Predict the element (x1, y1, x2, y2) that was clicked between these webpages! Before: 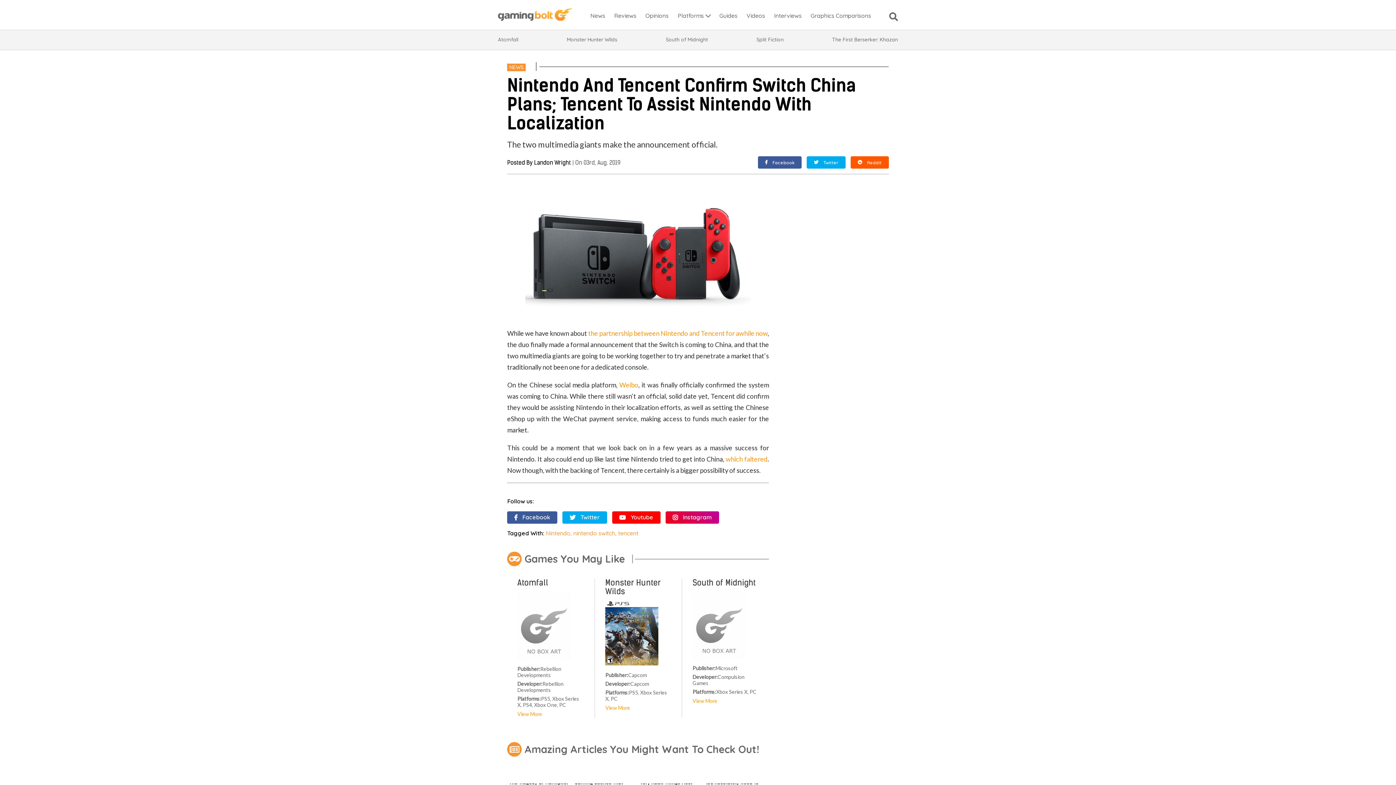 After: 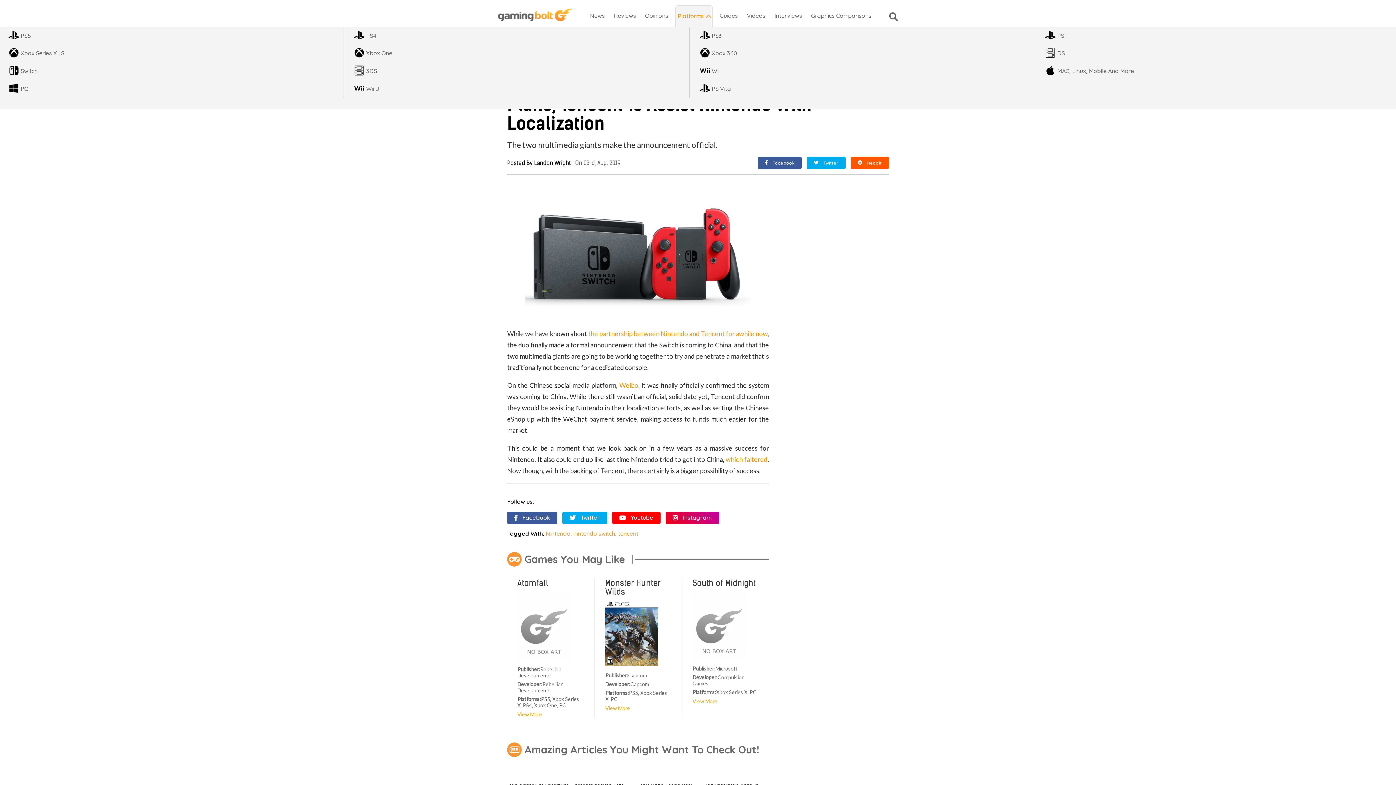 Action: label: Platforms bbox: (676, 9, 712, 26)